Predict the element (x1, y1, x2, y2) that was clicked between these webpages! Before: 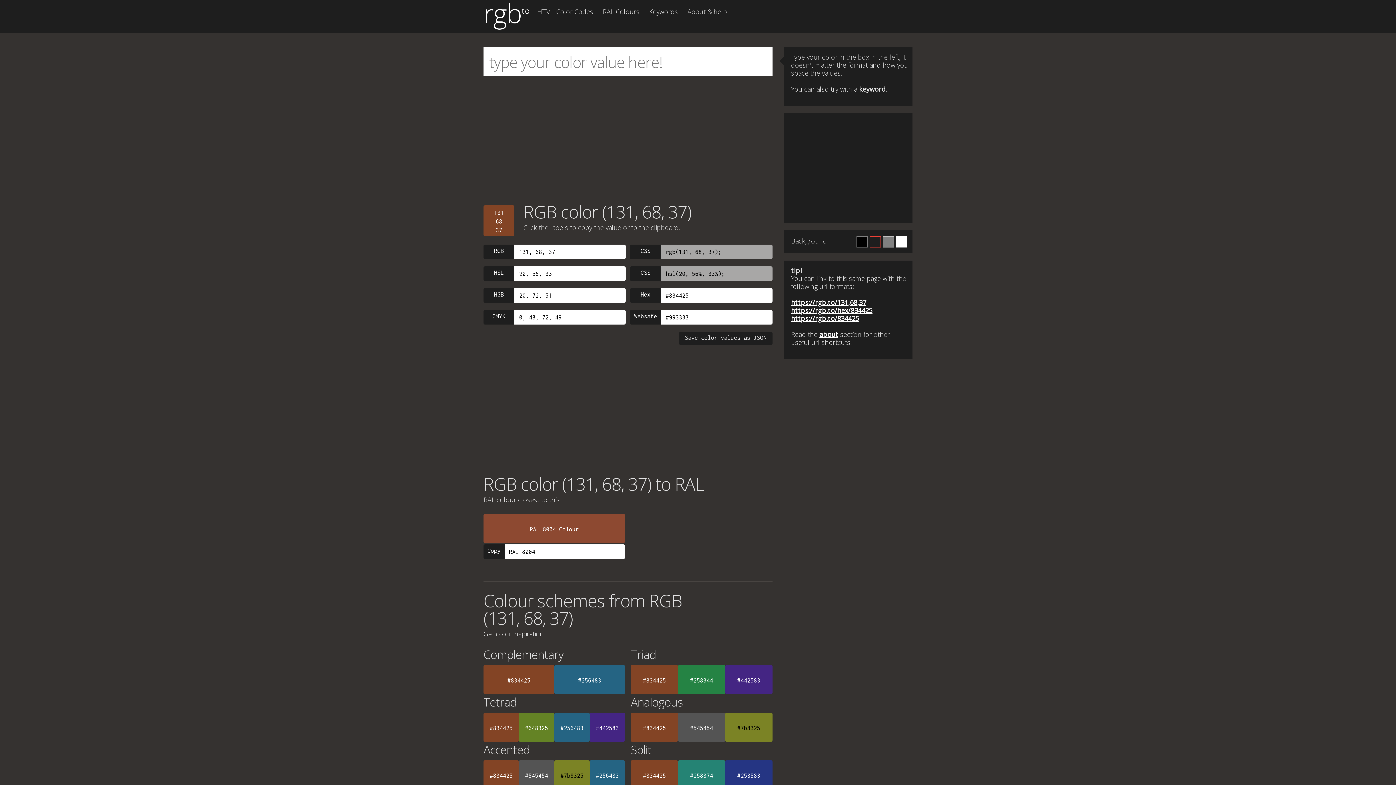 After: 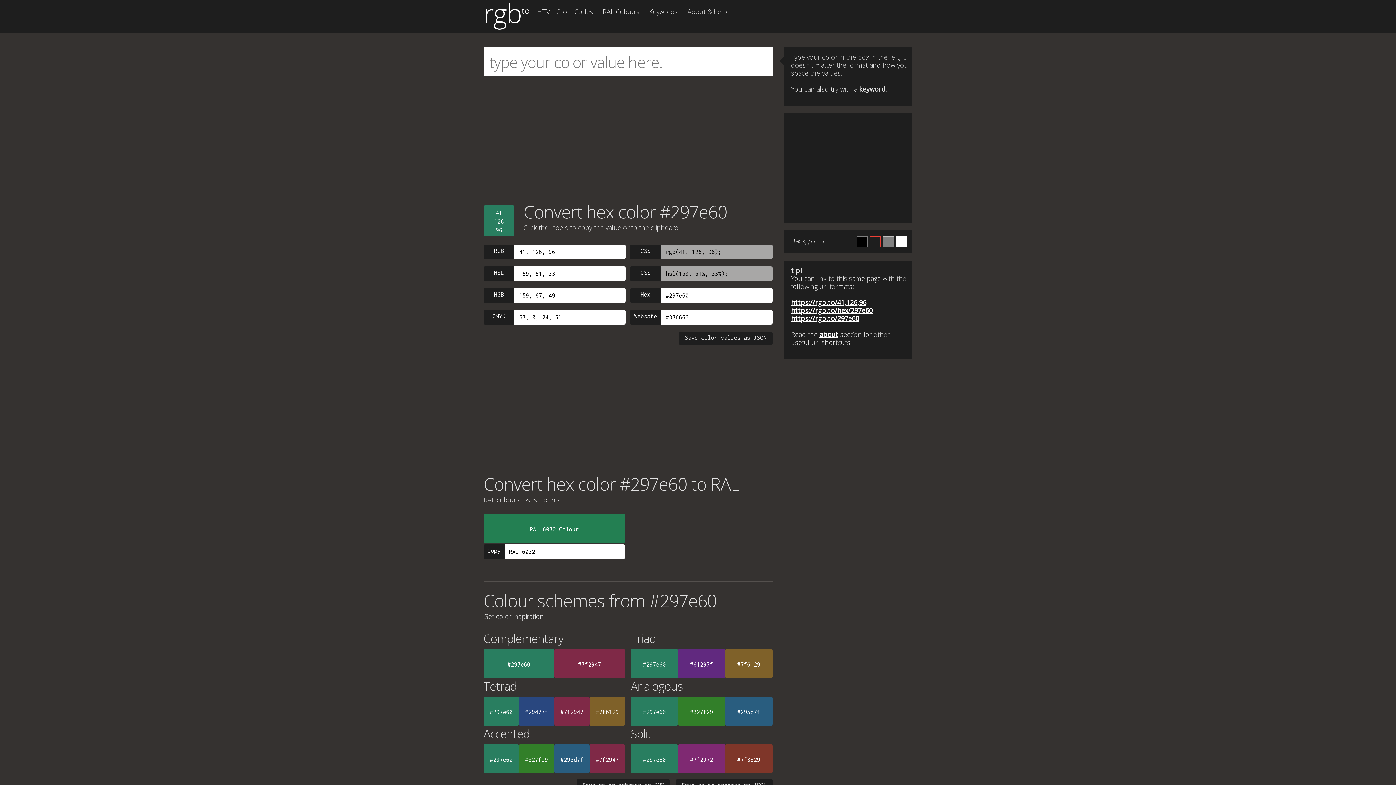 Action: bbox: (483, -4, 521, 30) label: rgb
to